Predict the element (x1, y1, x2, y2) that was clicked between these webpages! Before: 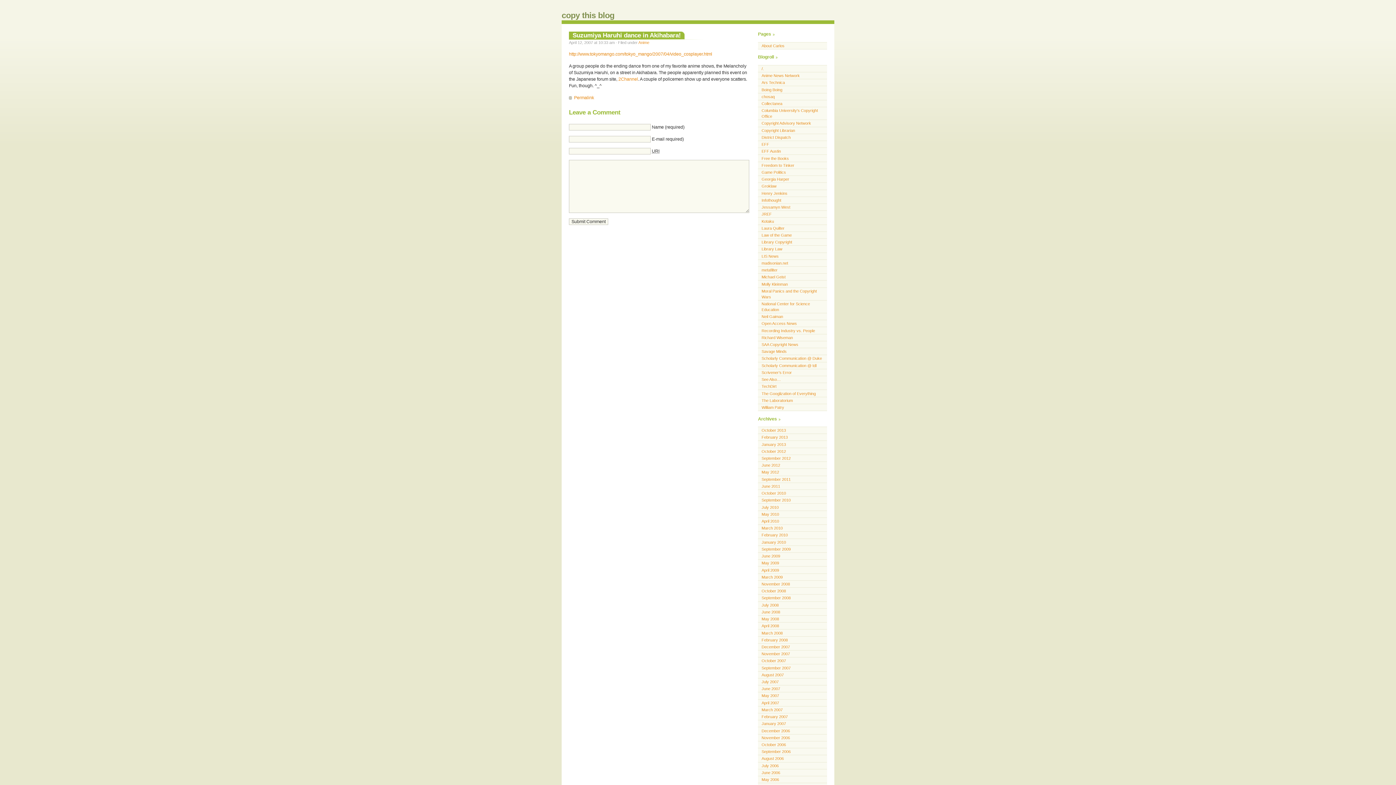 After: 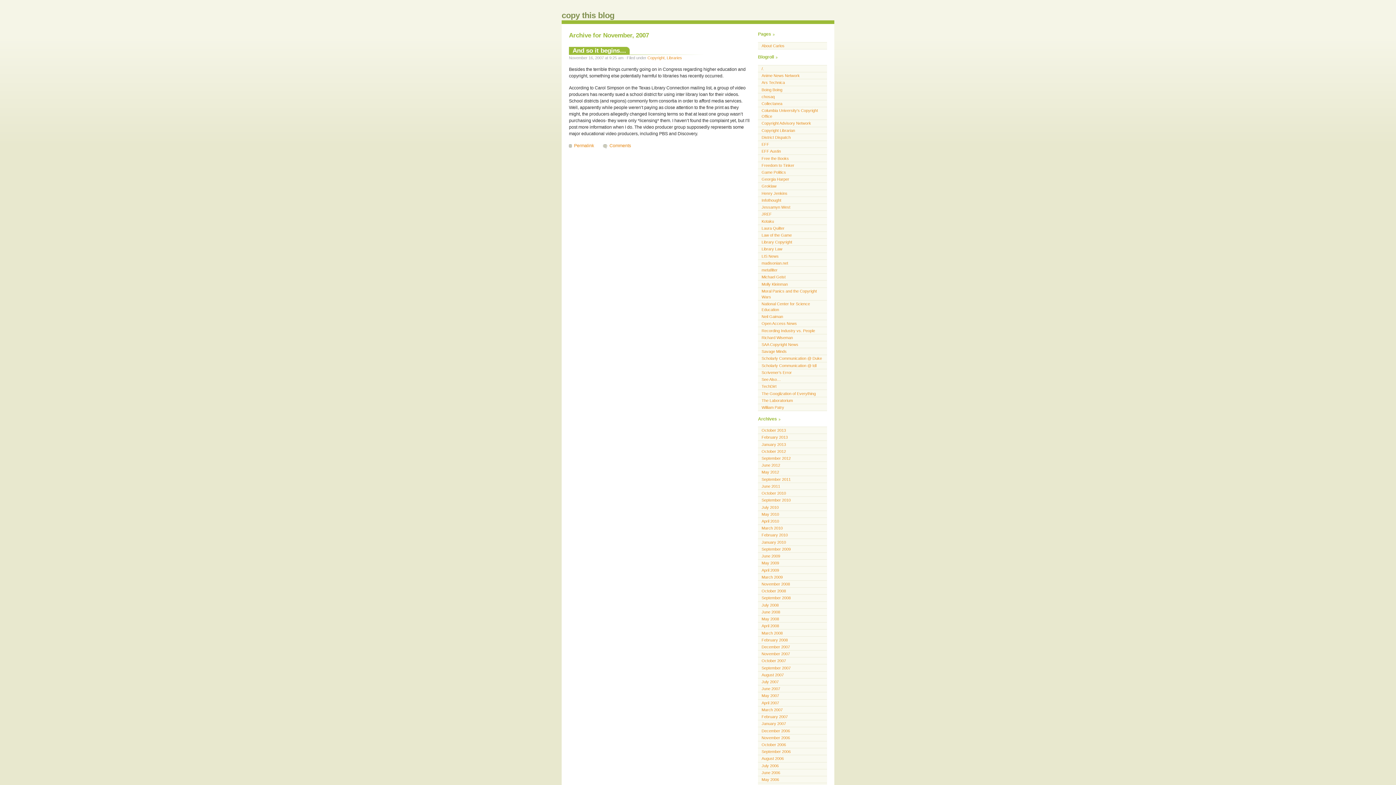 Action: label: November 2007 bbox: (758, 650, 827, 657)